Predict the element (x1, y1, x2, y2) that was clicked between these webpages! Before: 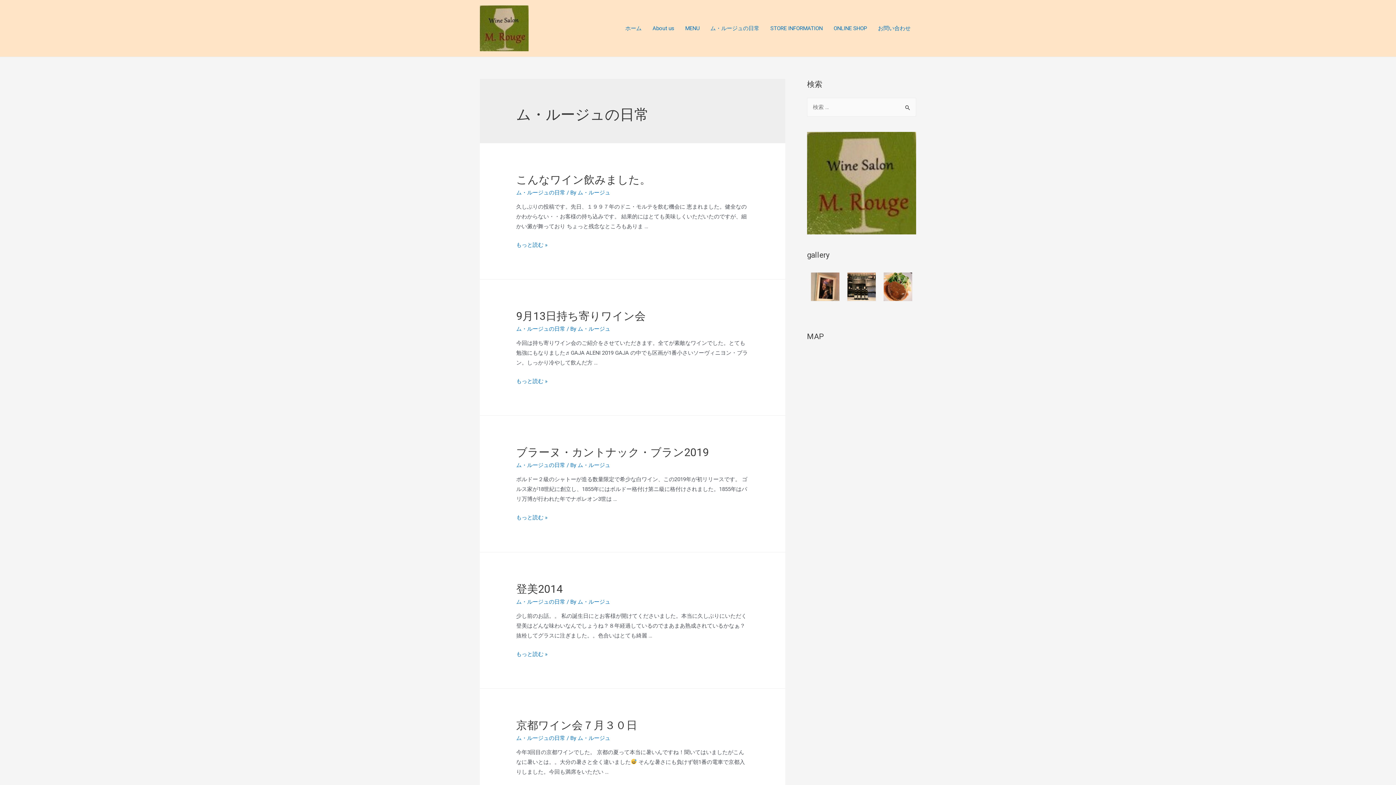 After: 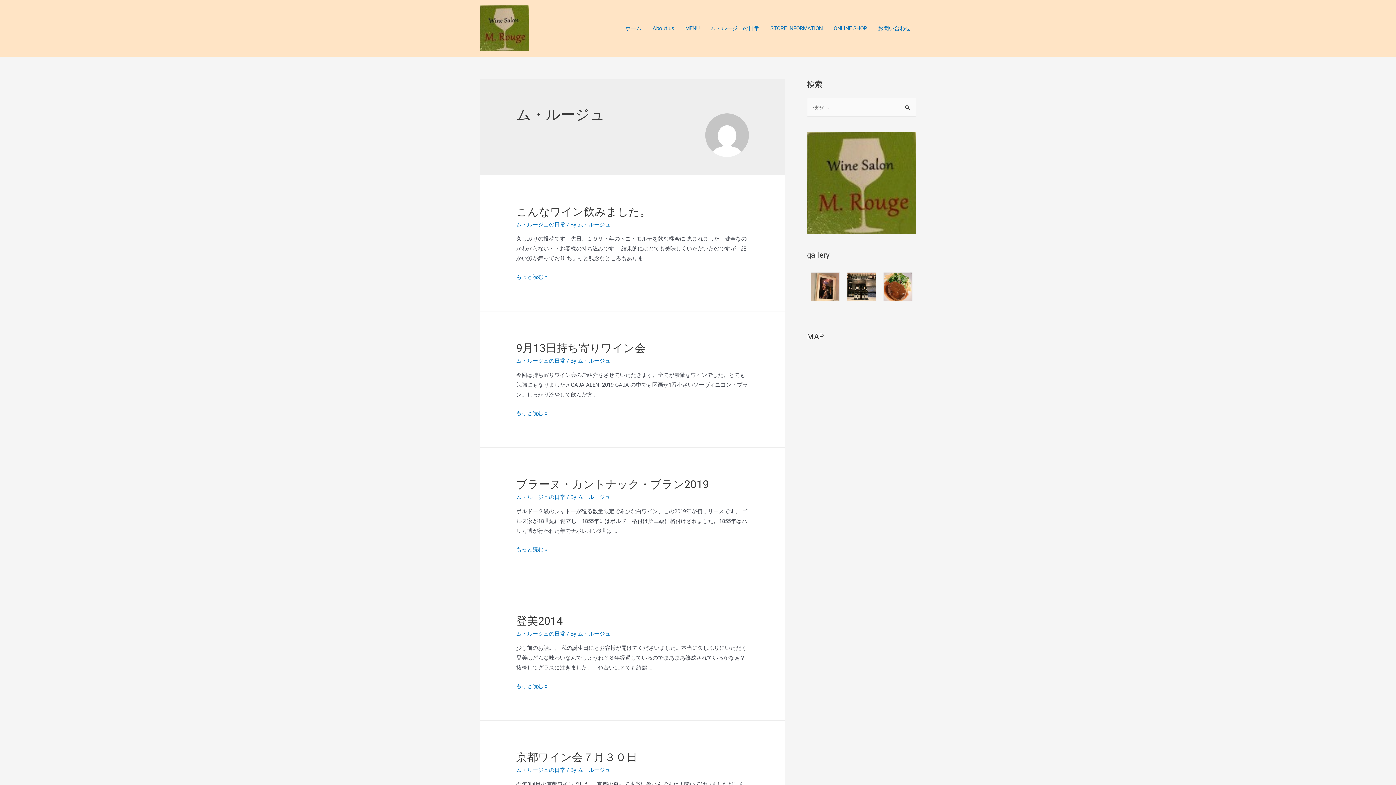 Action: bbox: (577, 735, 610, 741) label: ム・ルージュ